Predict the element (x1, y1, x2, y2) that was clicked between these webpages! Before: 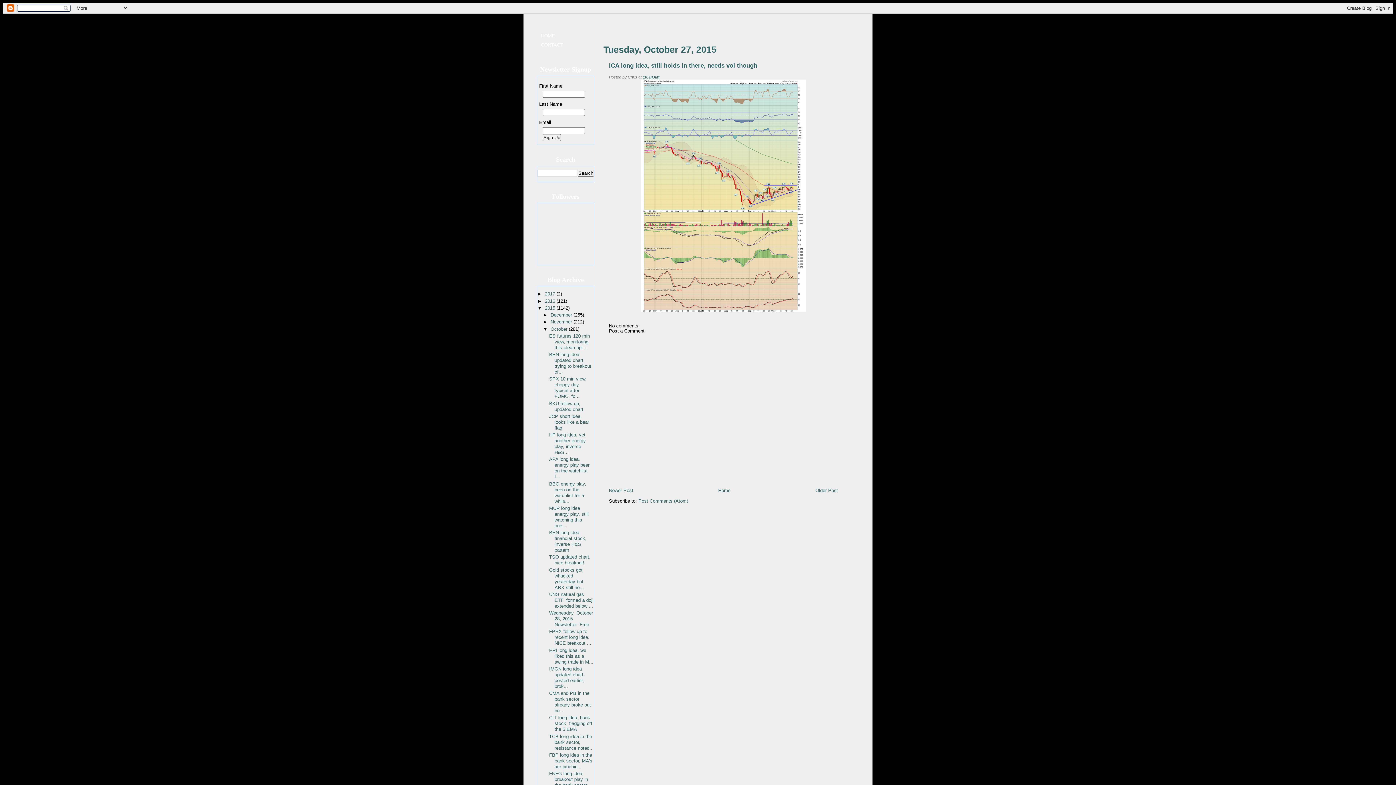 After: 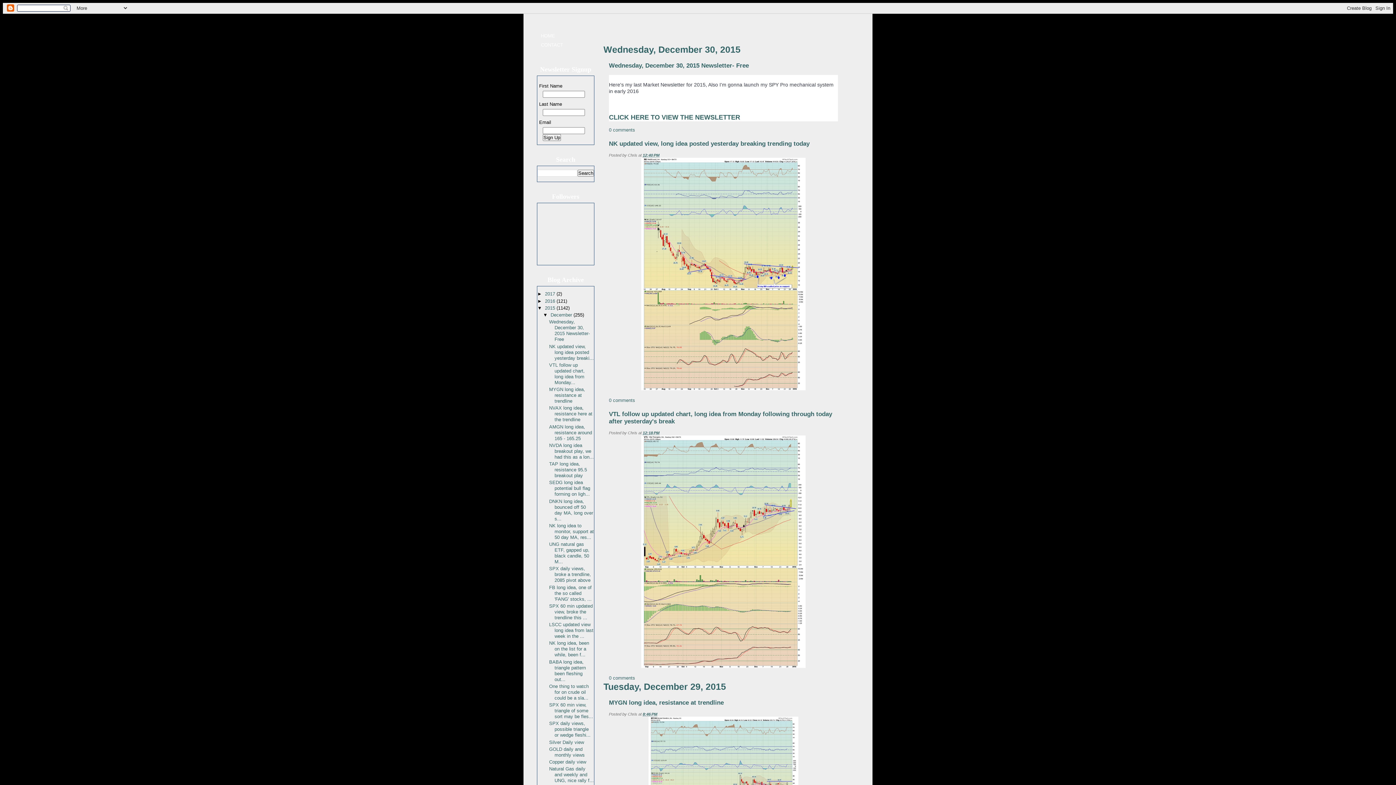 Action: label: 2015  bbox: (545, 305, 556, 310)